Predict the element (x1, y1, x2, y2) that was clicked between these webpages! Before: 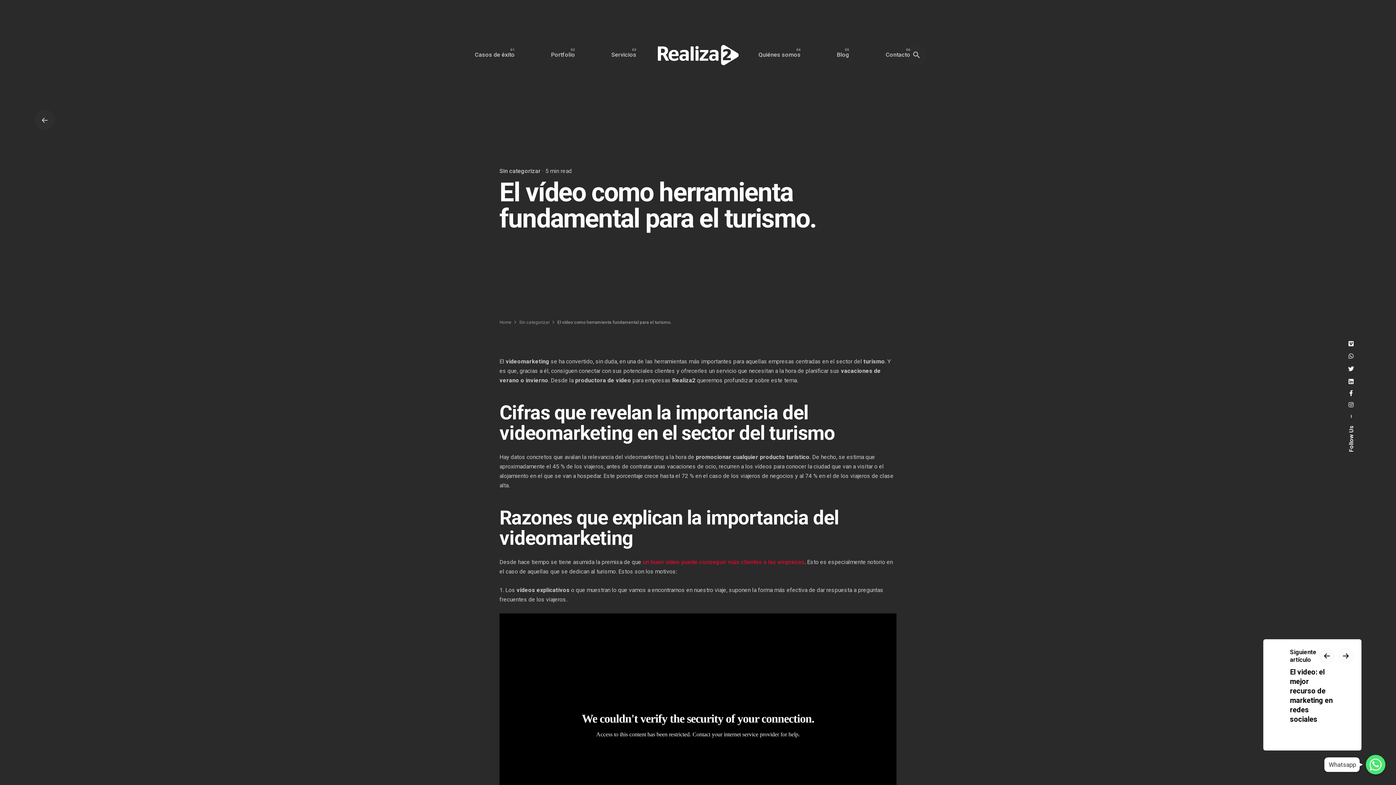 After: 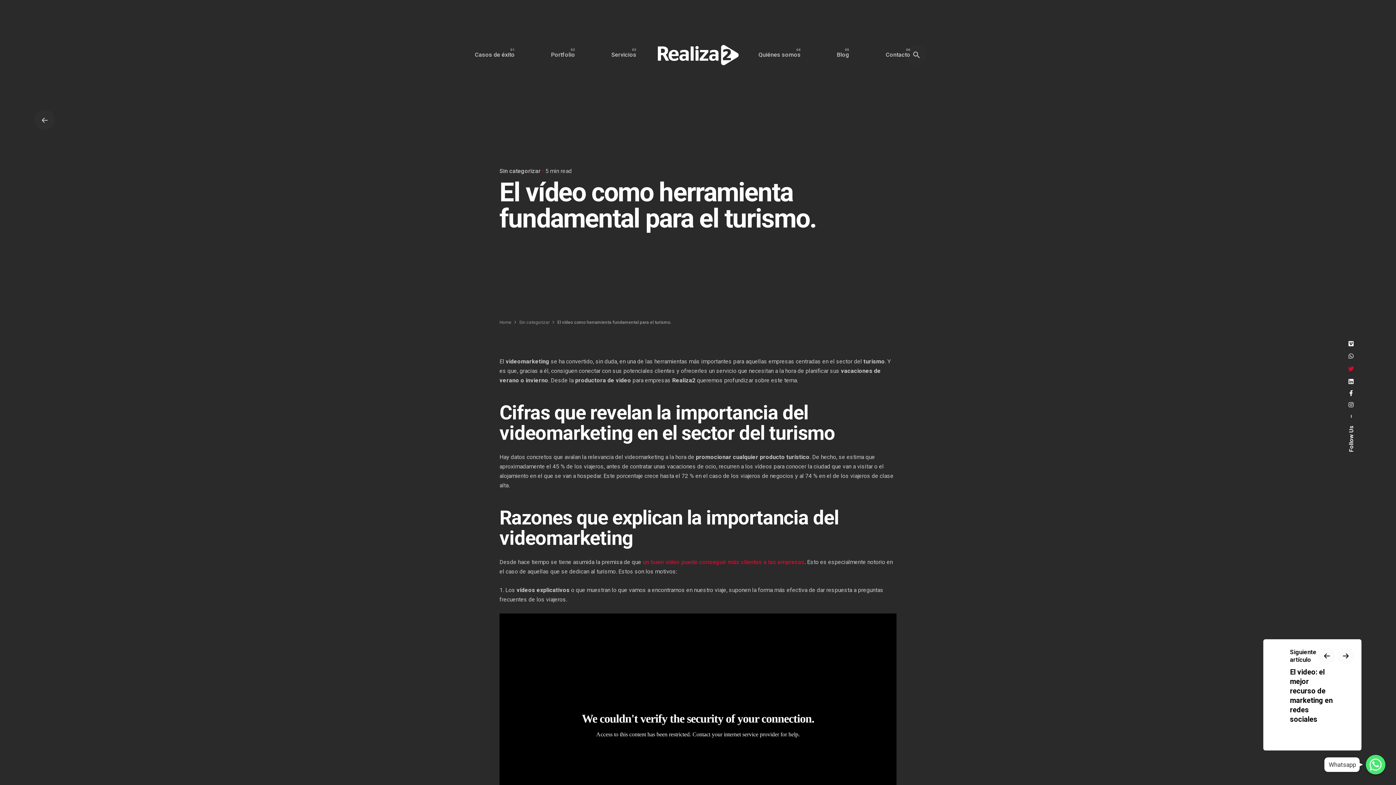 Action: bbox: (1347, 366, 1354, 371)